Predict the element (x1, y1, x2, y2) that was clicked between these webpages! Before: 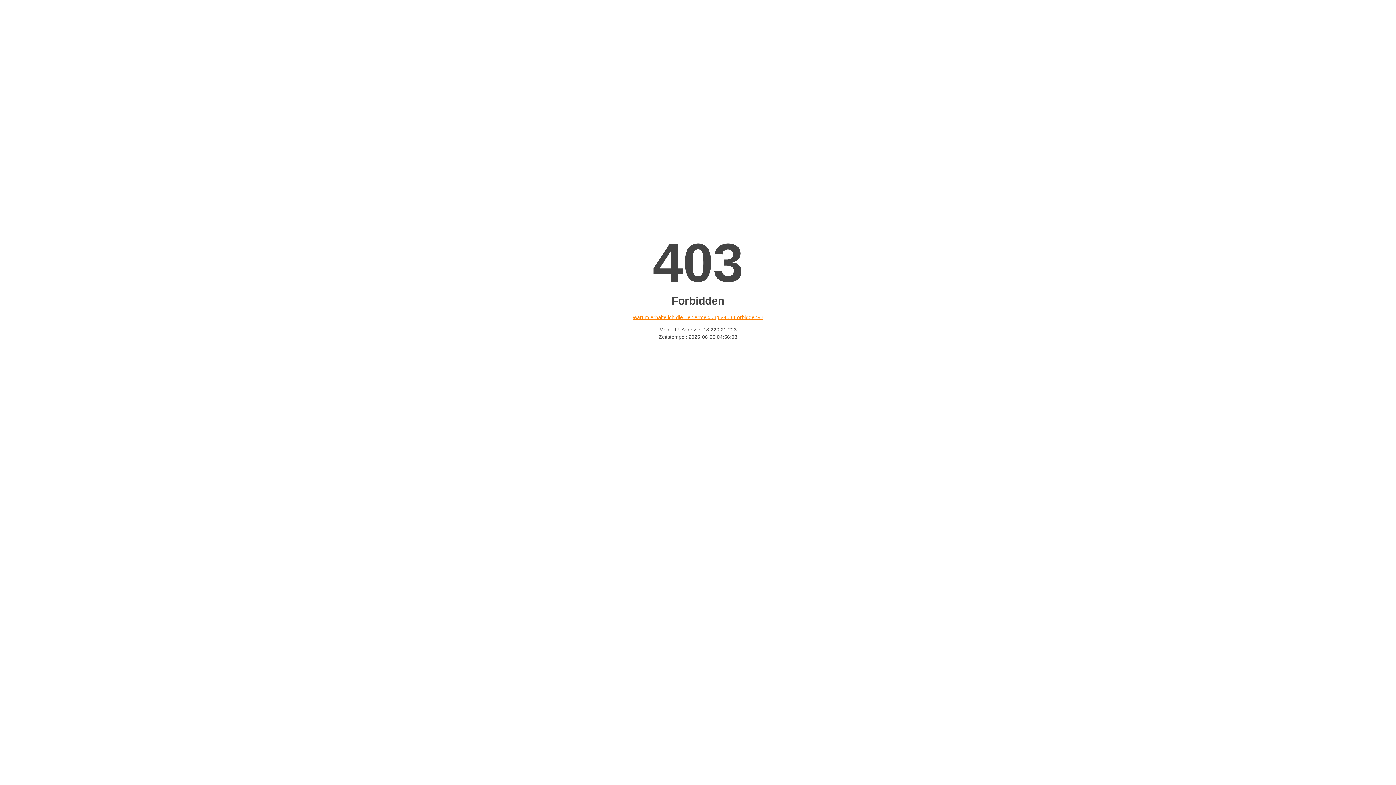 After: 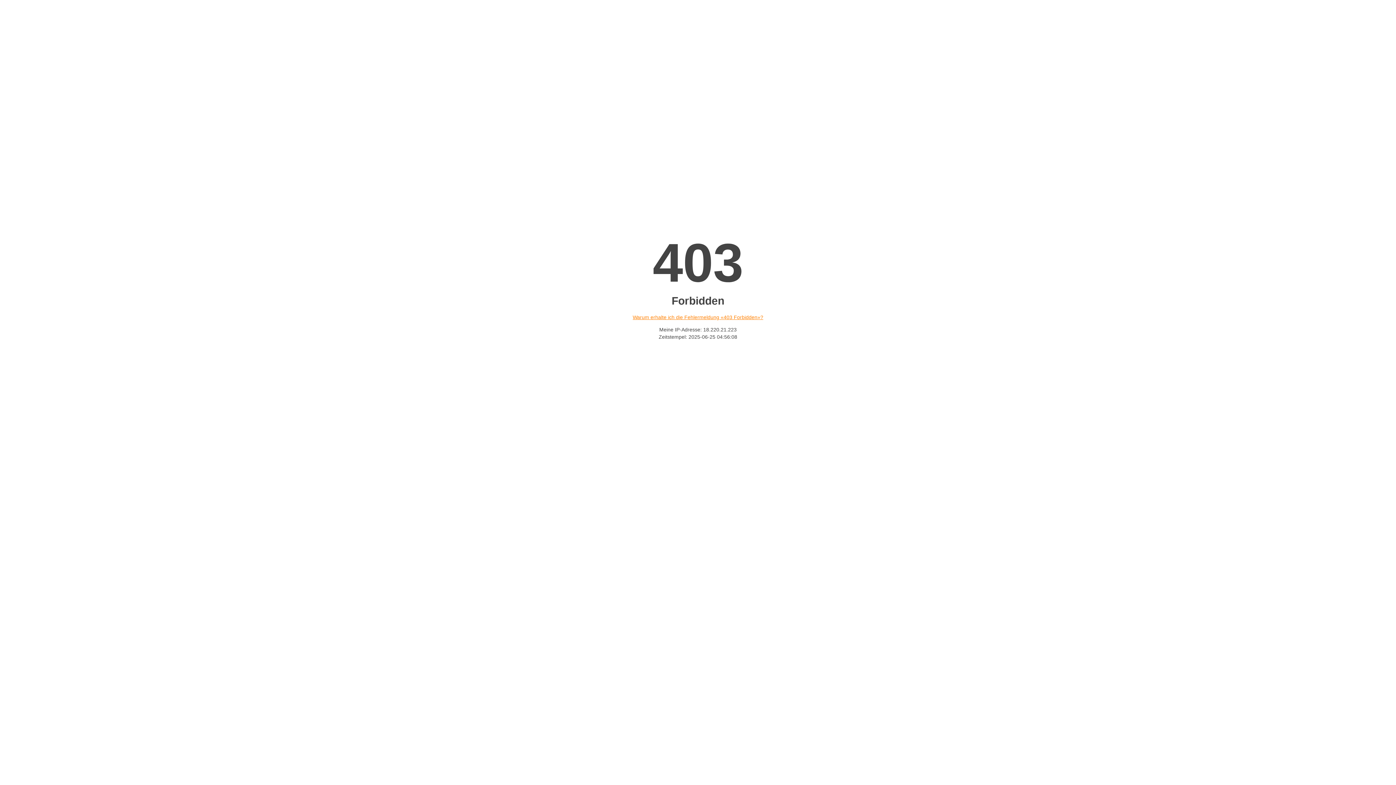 Action: label: Warum erhalte ich die Fehlermeldung «403 Forbidden»? bbox: (632, 314, 763, 320)